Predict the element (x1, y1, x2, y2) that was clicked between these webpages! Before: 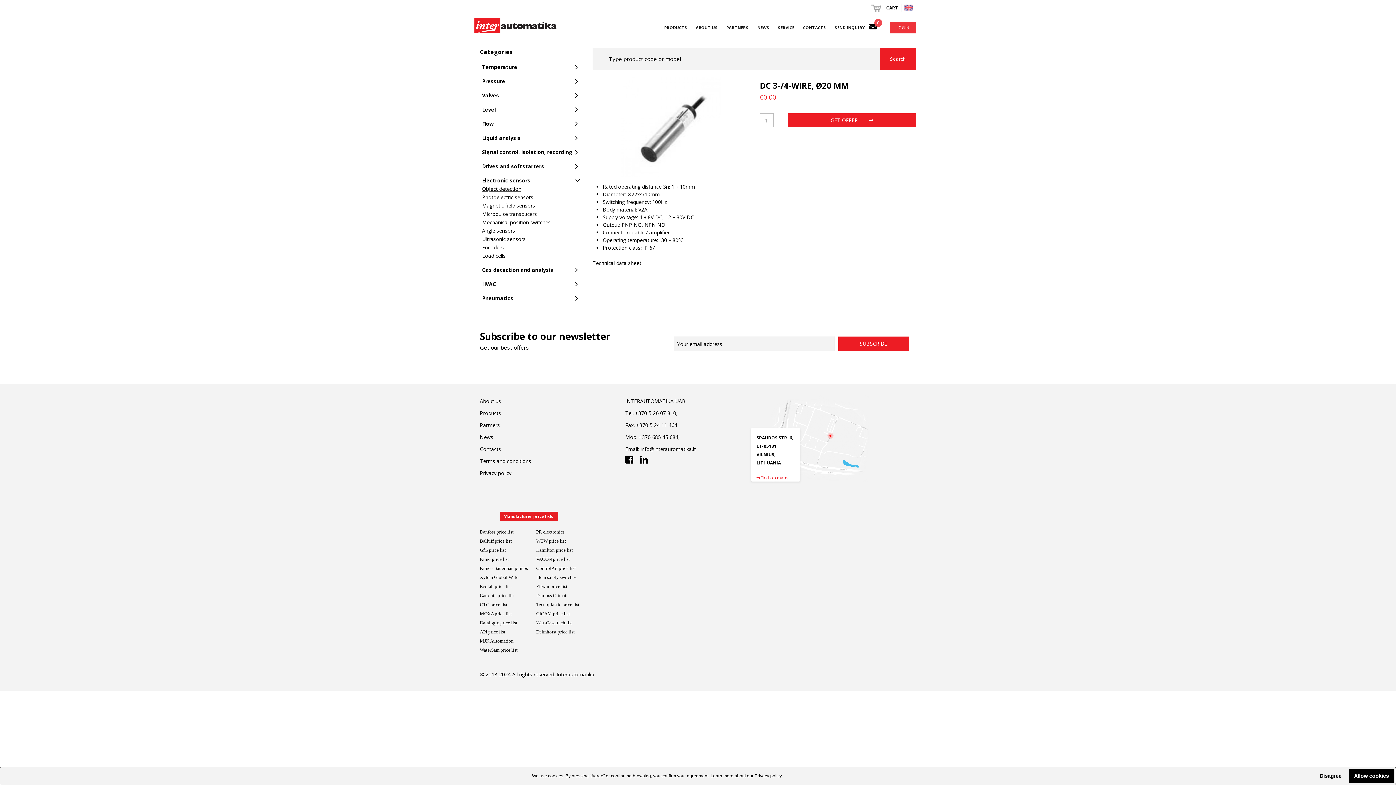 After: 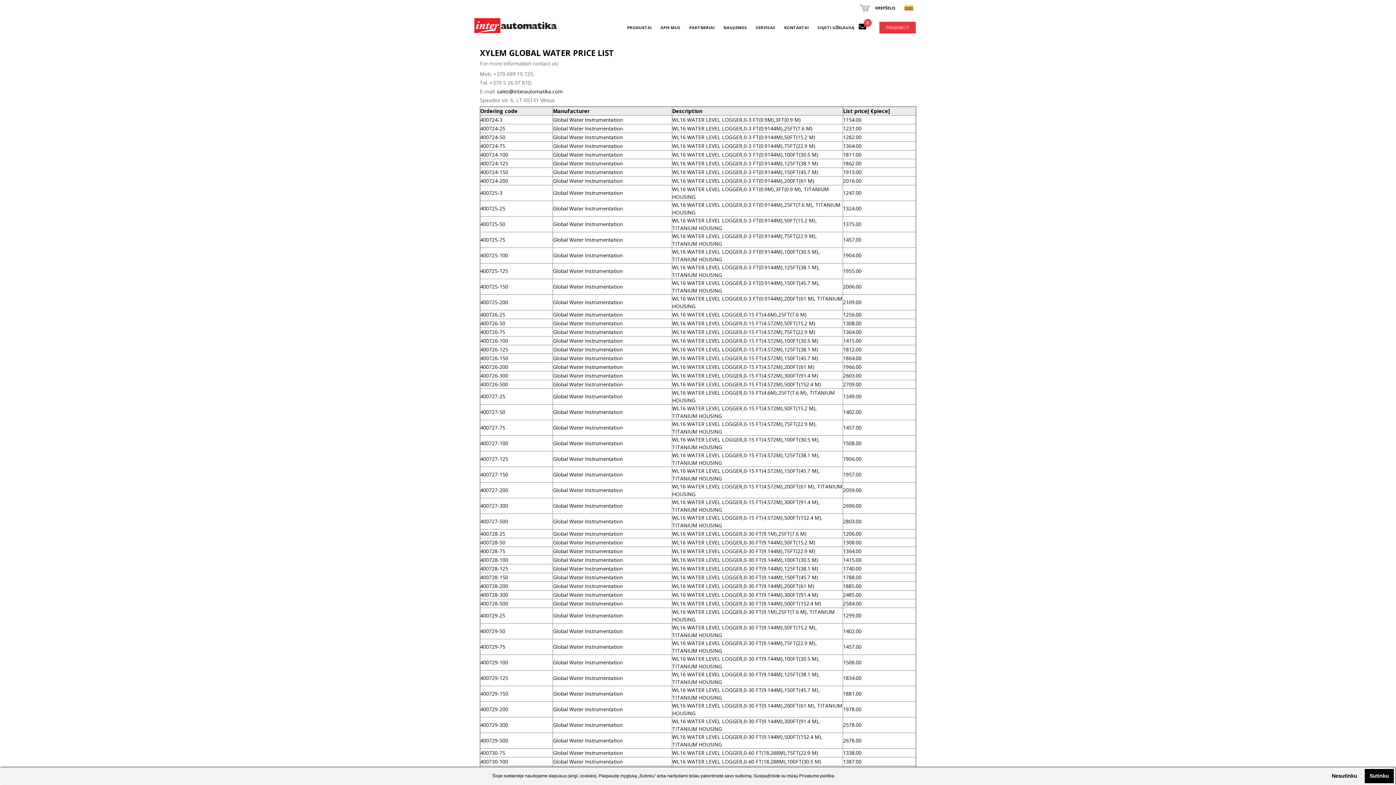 Action: bbox: (480, 574, 520, 580) label: Xylem Global Water